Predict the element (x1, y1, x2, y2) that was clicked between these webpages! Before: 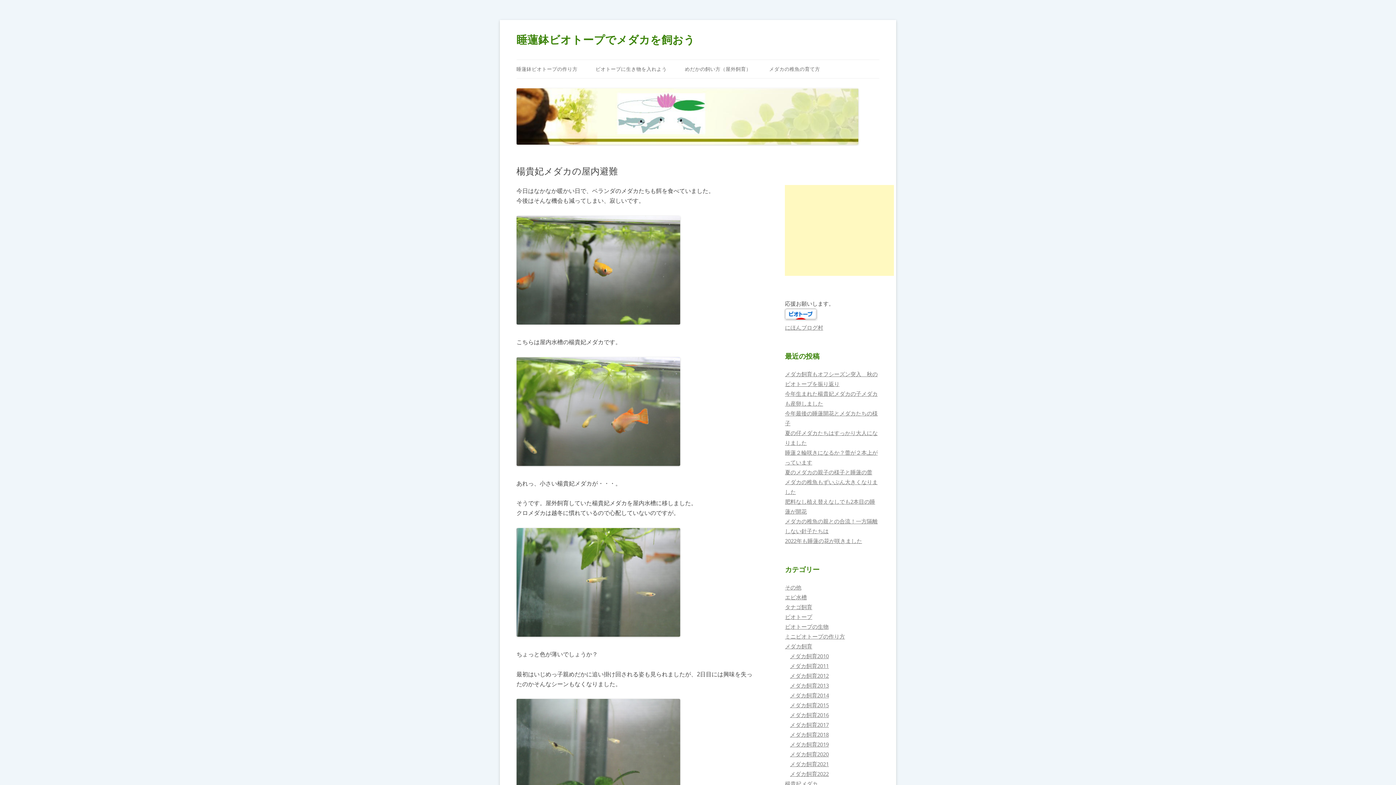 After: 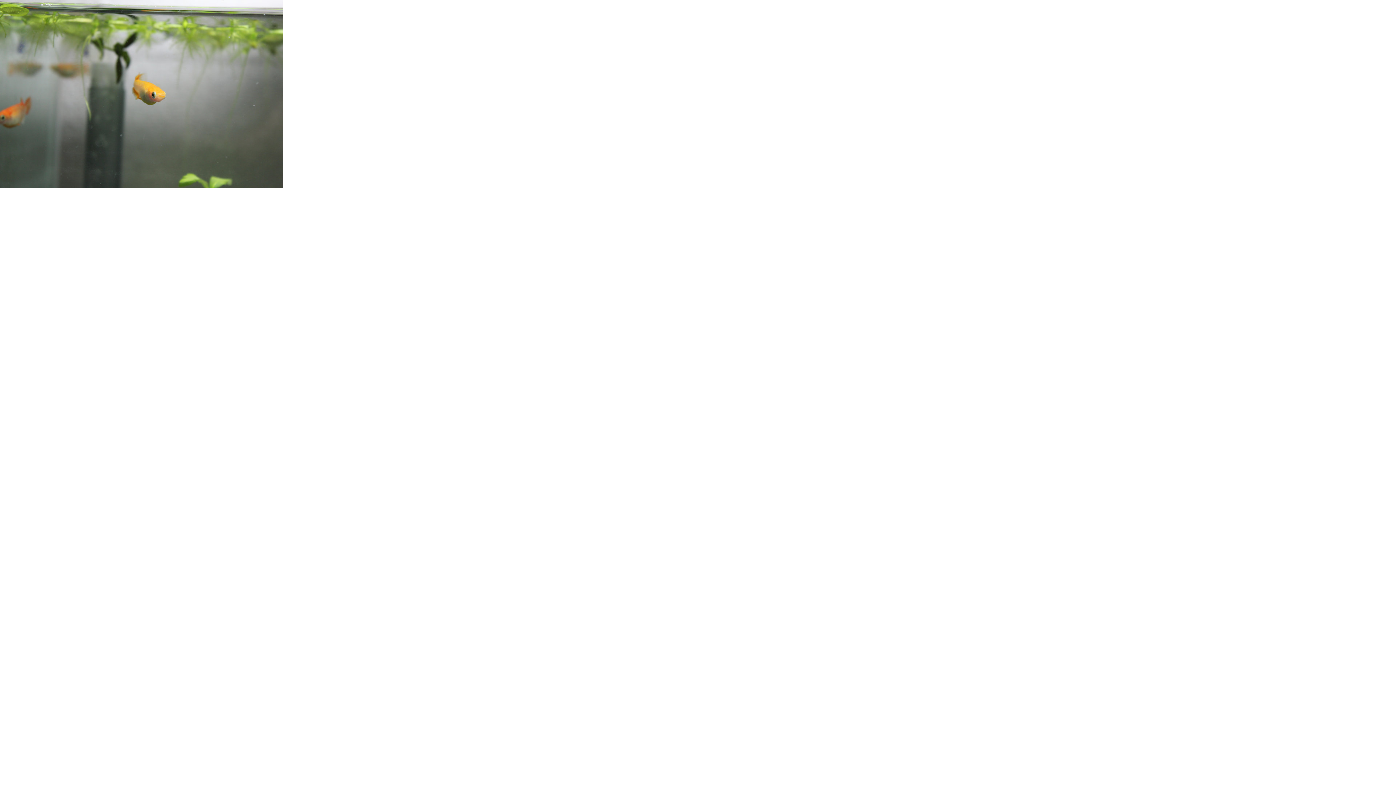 Action: bbox: (516, 318, 680, 326)